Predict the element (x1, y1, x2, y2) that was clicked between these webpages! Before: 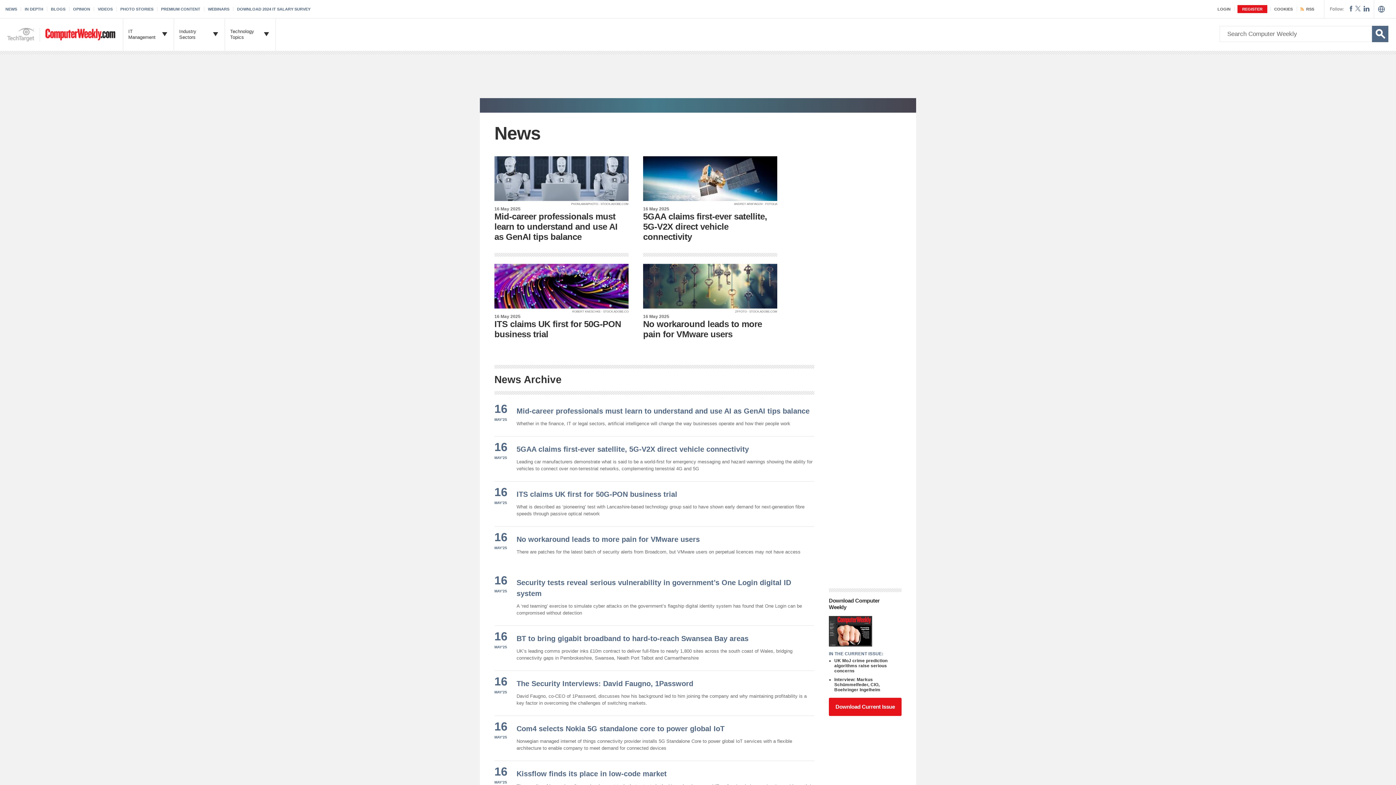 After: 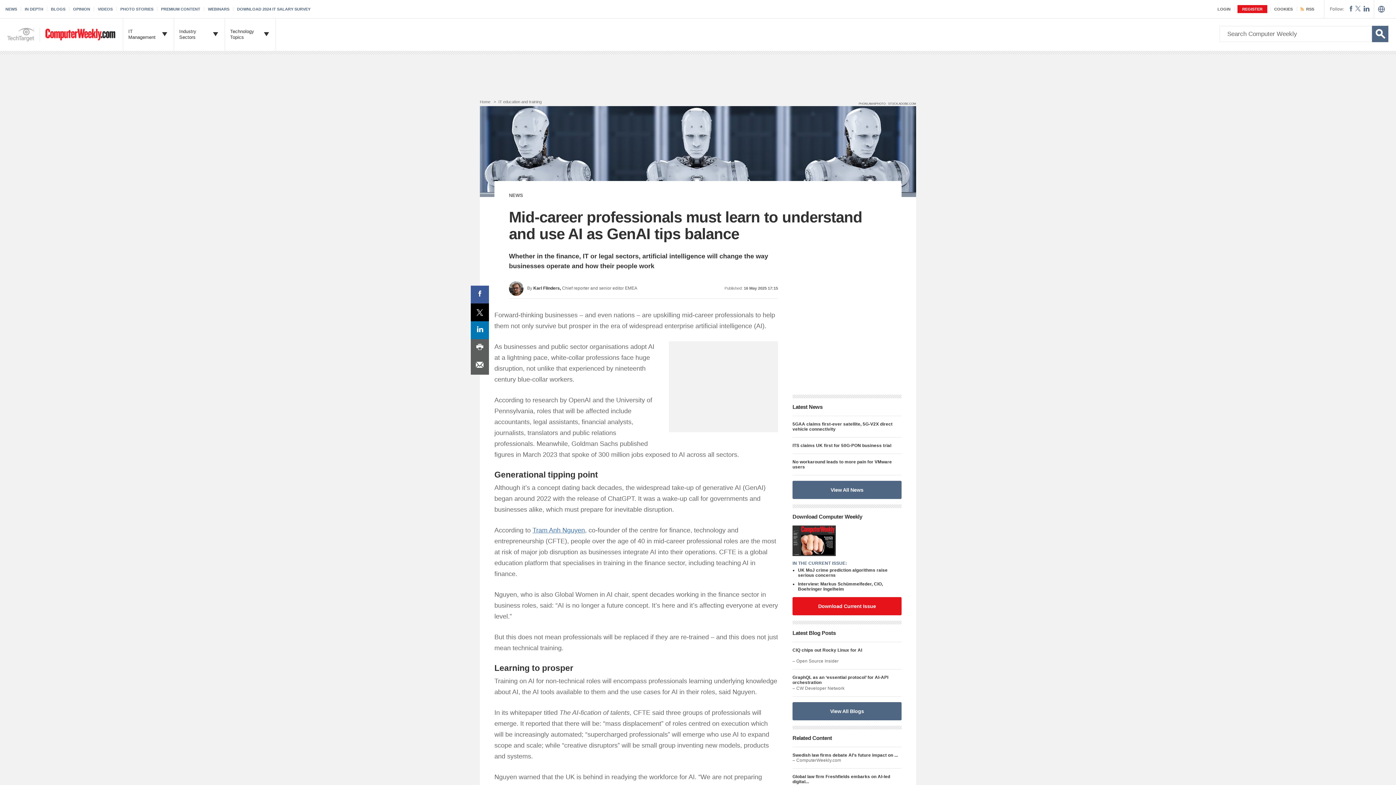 Action: label: Mid-career professionals must learn to understand and use AI as GenAI tips balance bbox: (494, 211, 617, 241)